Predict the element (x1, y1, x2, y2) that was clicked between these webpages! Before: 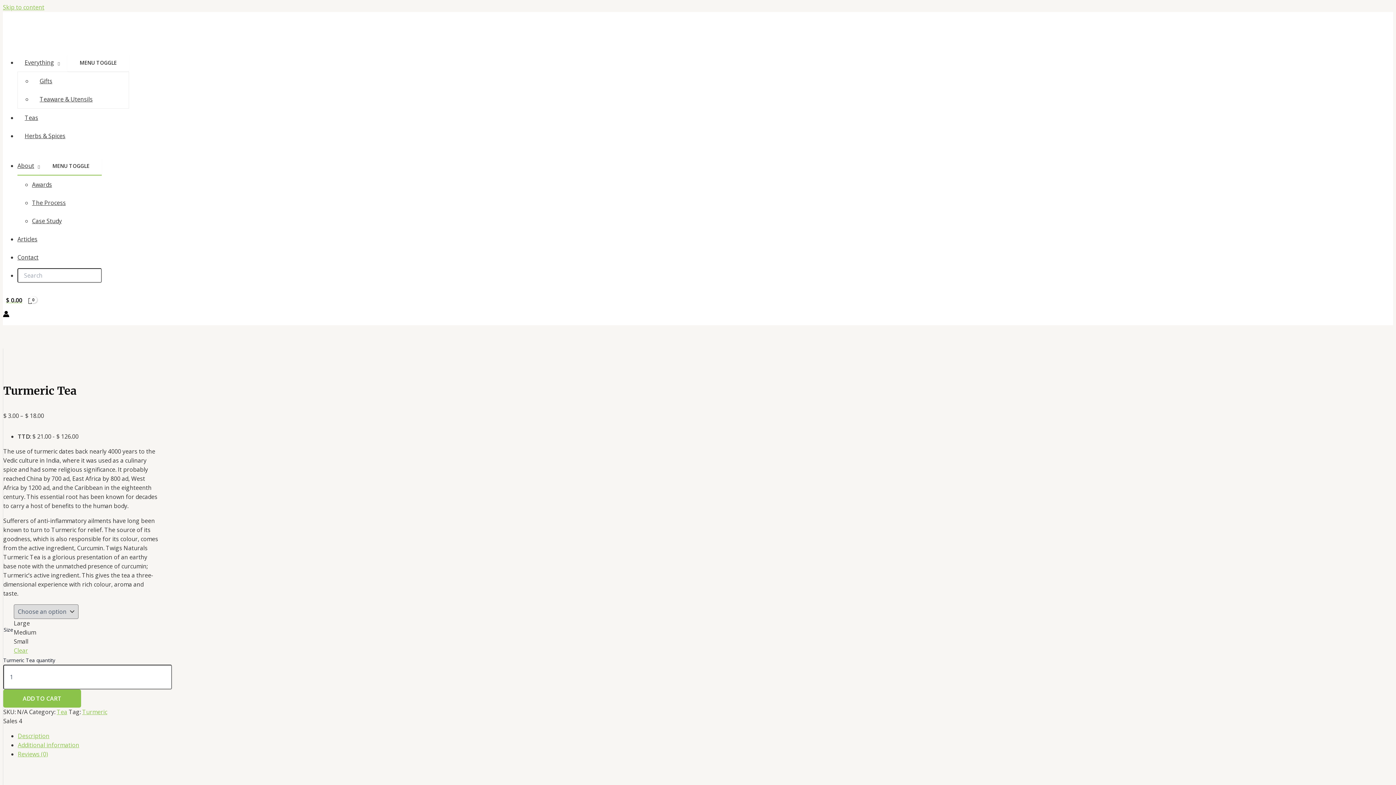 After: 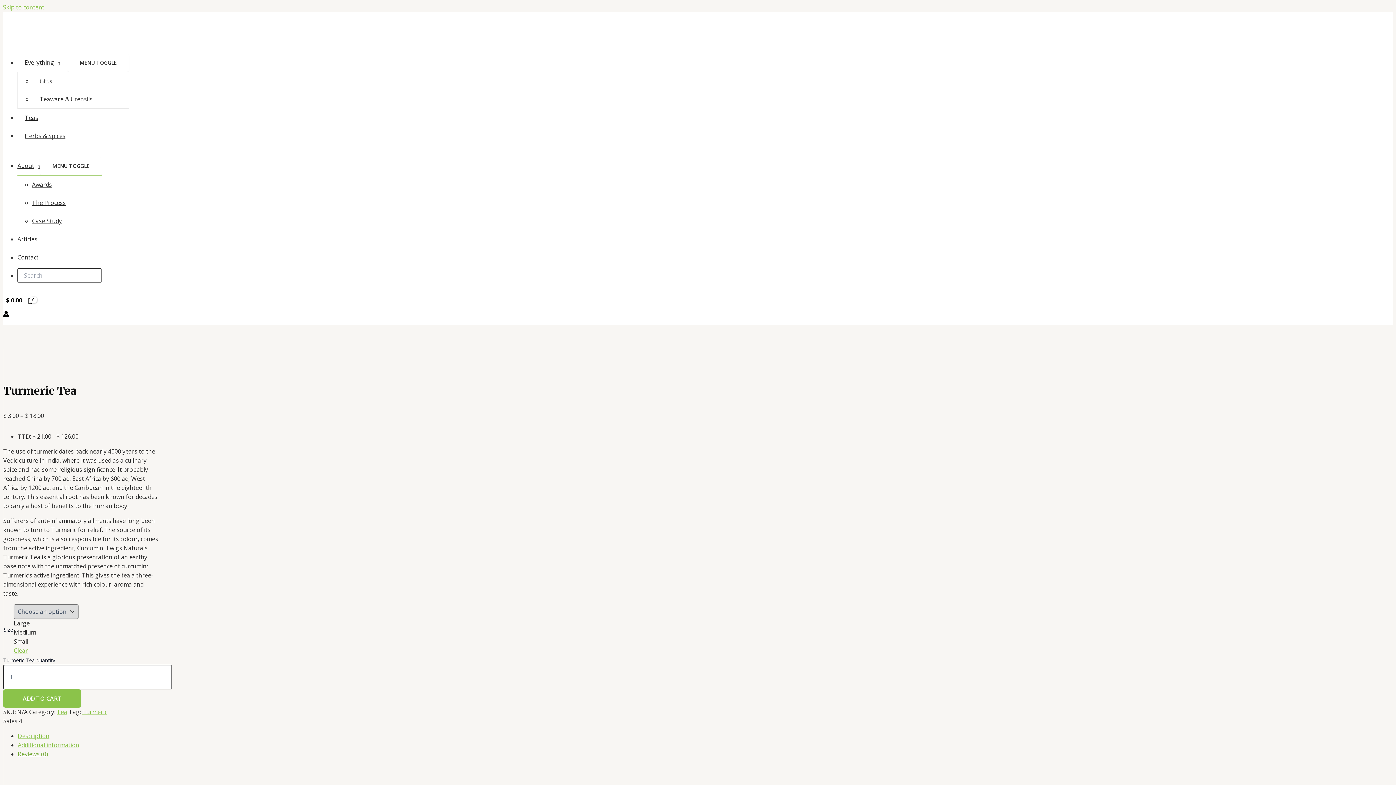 Action: bbox: (17, 750, 48, 758) label: Reviews (0)